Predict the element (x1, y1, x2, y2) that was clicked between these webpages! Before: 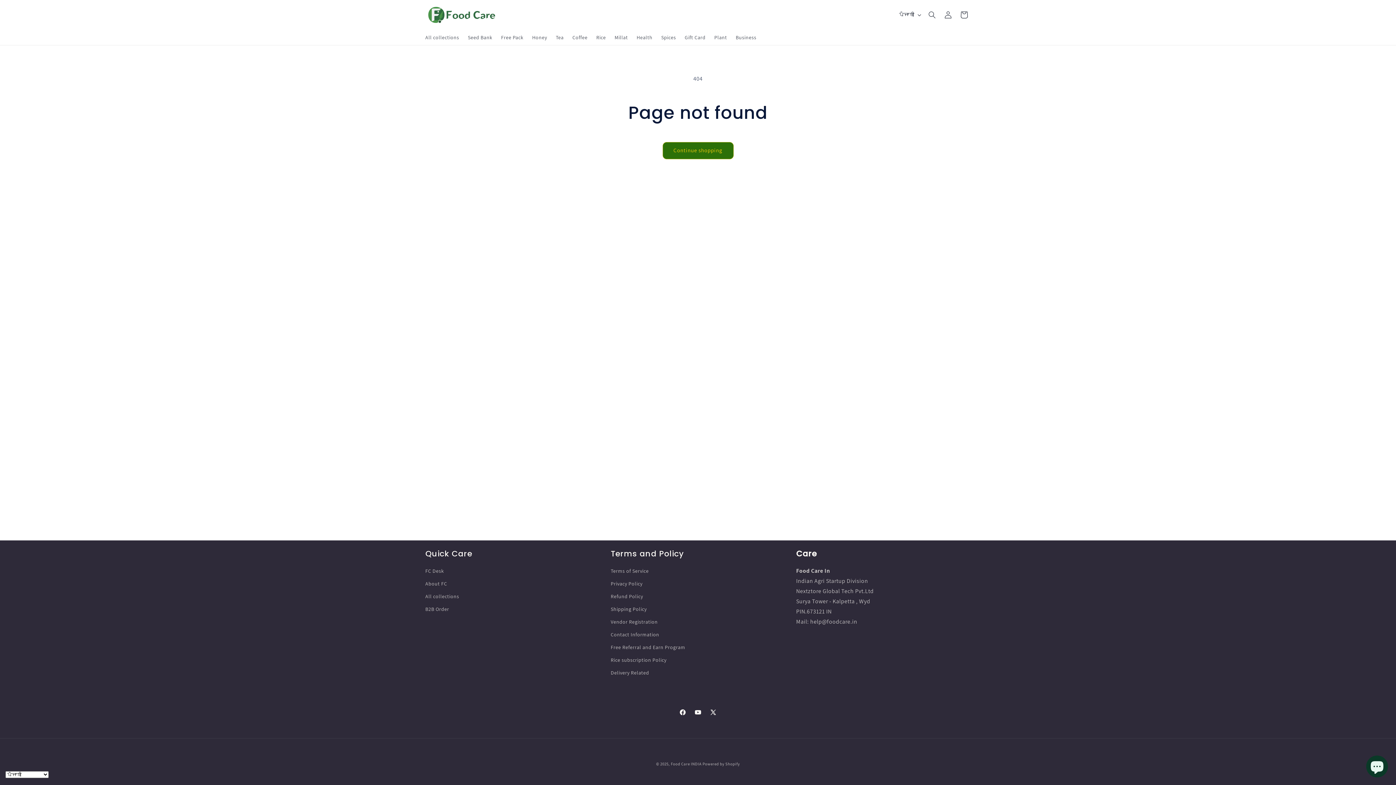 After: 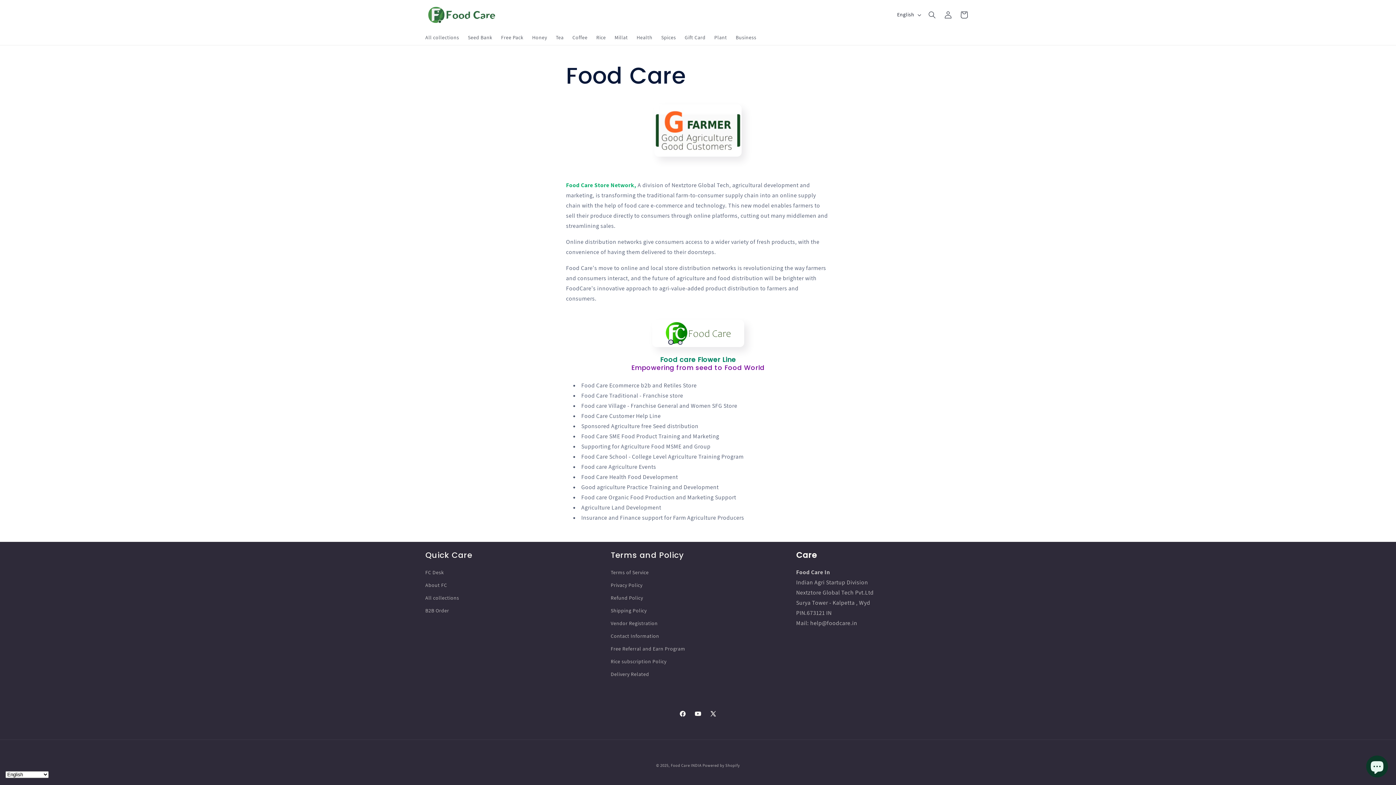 Action: bbox: (425, 577, 447, 590) label: About FC